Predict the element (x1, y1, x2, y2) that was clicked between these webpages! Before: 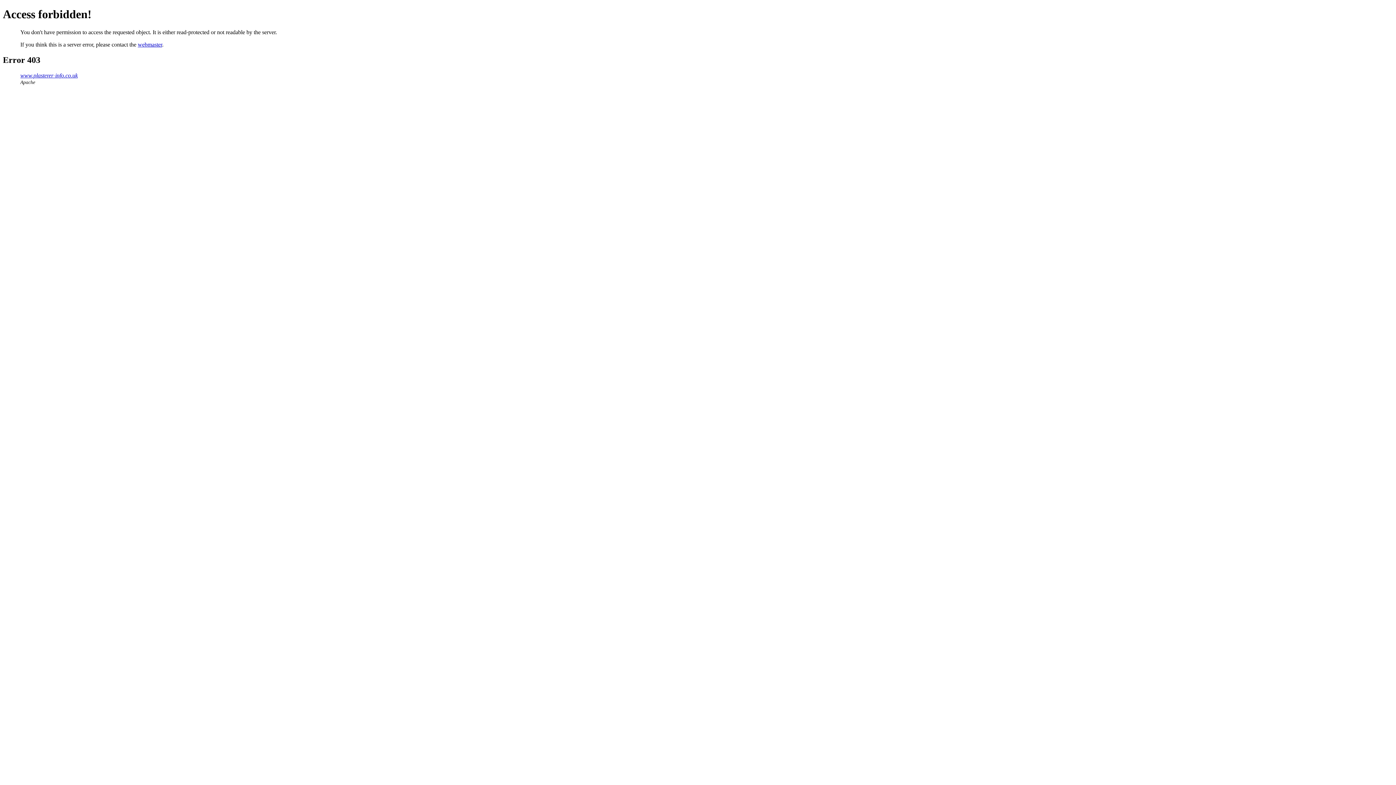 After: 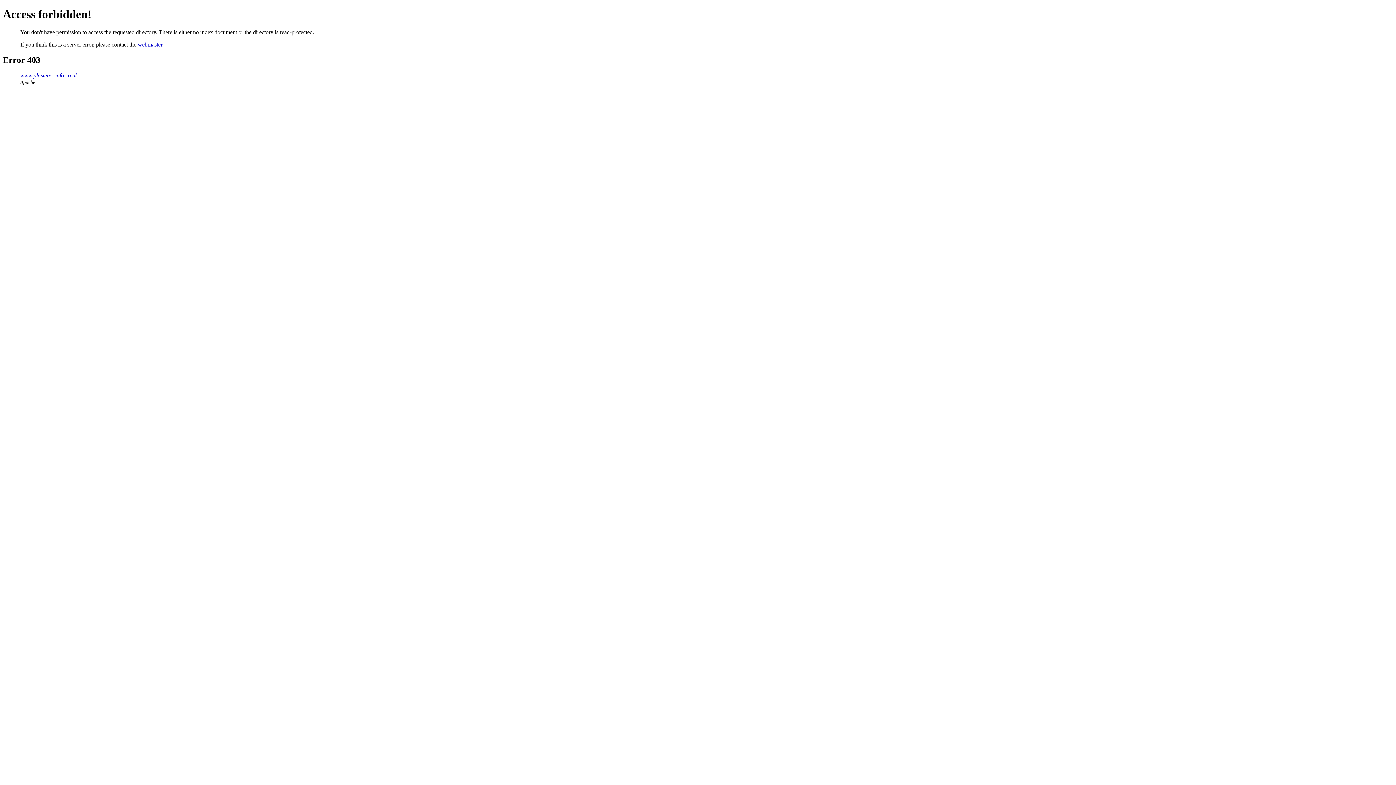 Action: label: www.plasterer-info.co.uk bbox: (20, 72, 77, 78)